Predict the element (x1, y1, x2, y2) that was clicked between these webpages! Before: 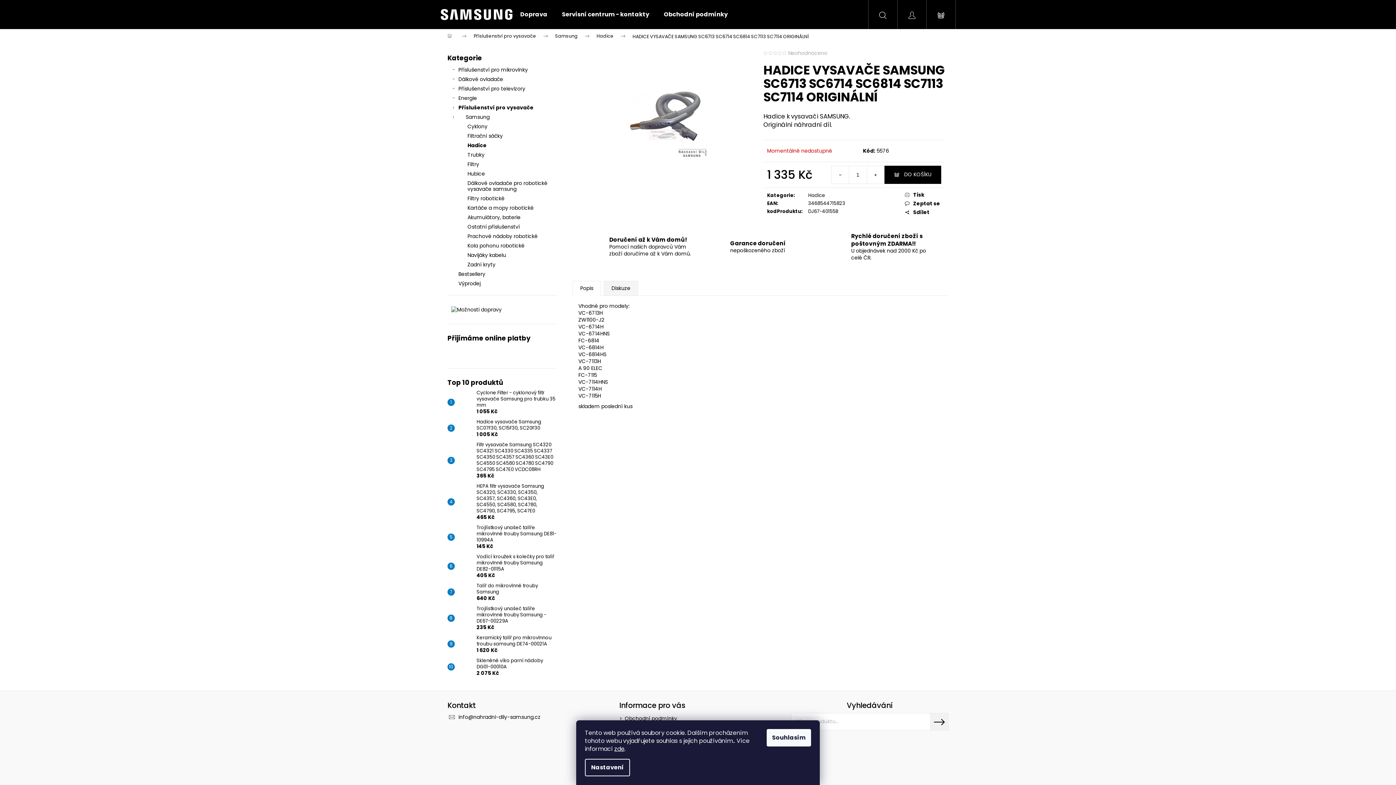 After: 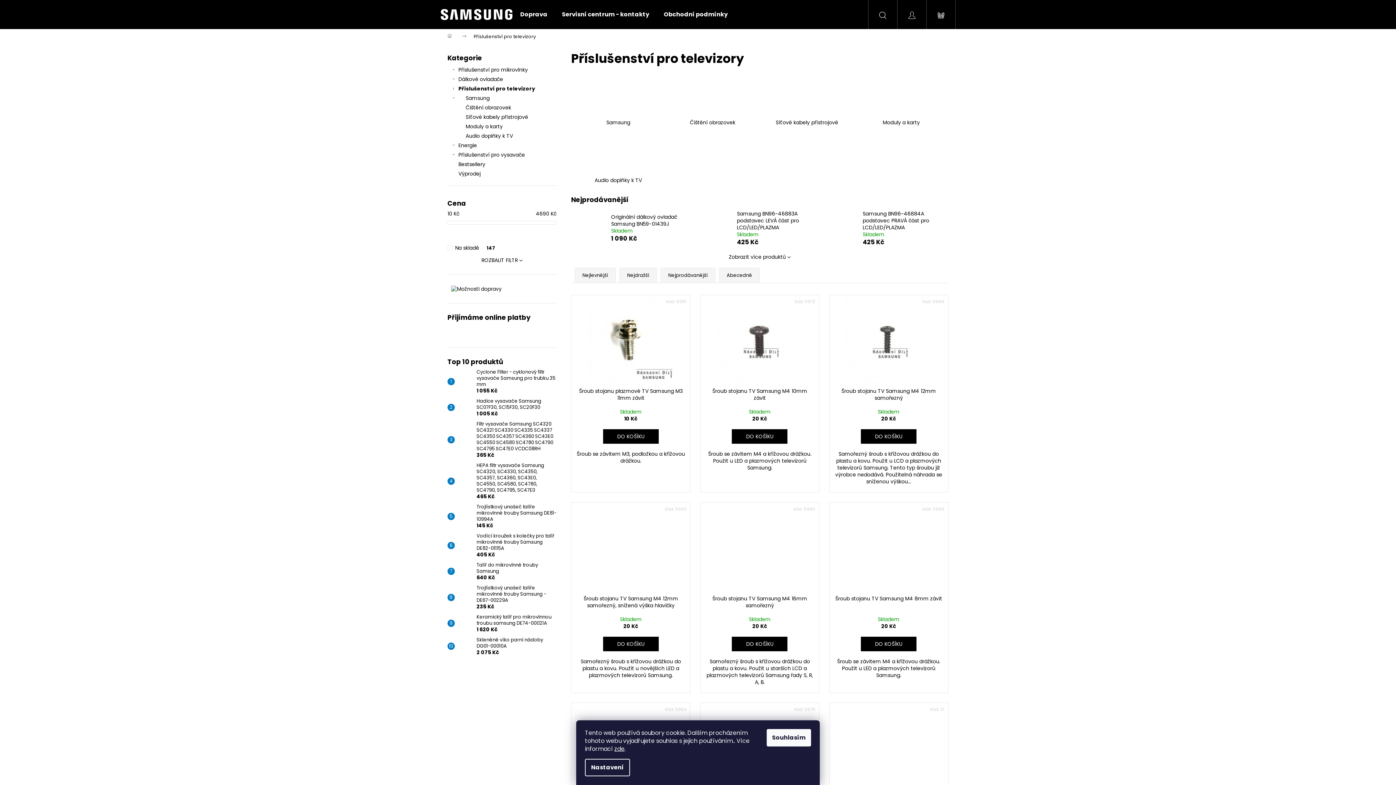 Action: bbox: (447, 84, 556, 93) label: Příslušenství pro televizory
 